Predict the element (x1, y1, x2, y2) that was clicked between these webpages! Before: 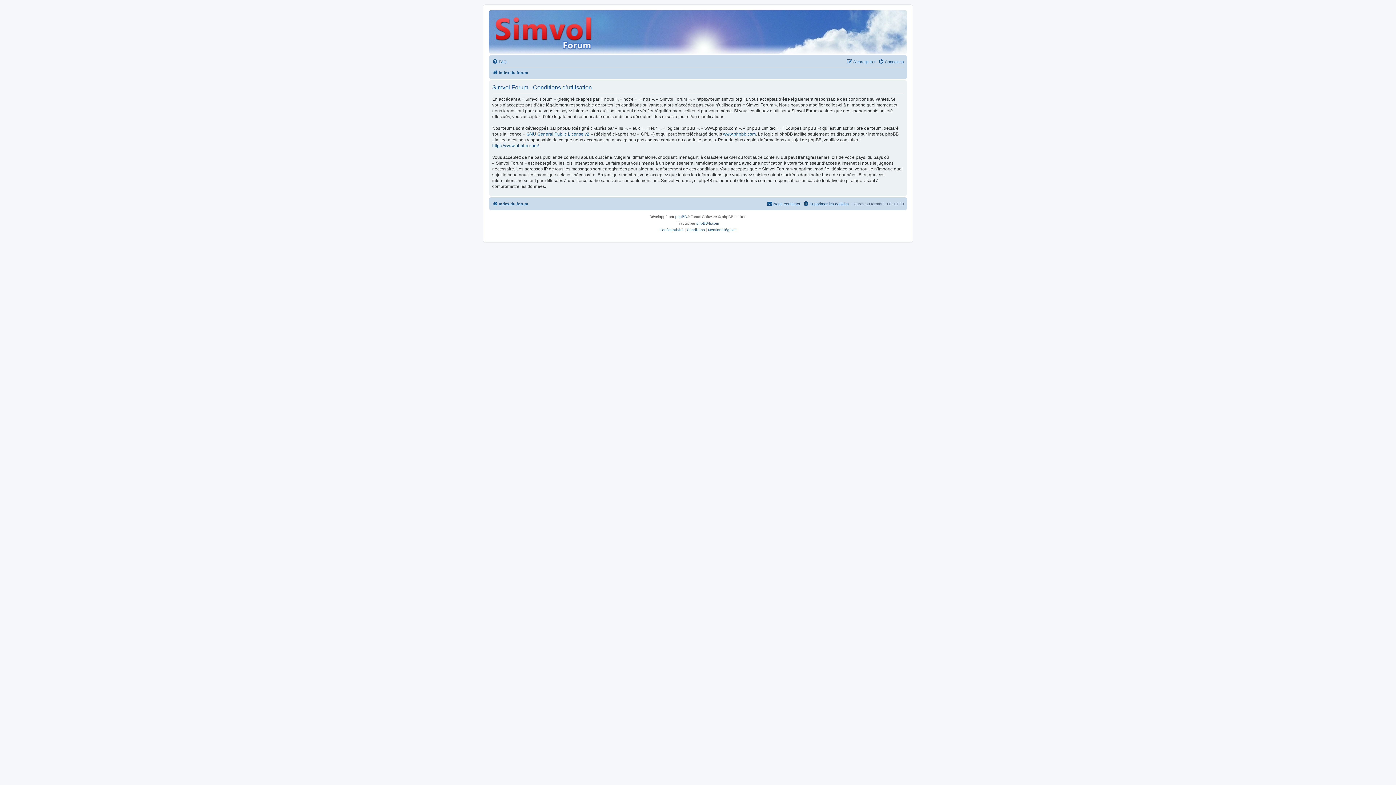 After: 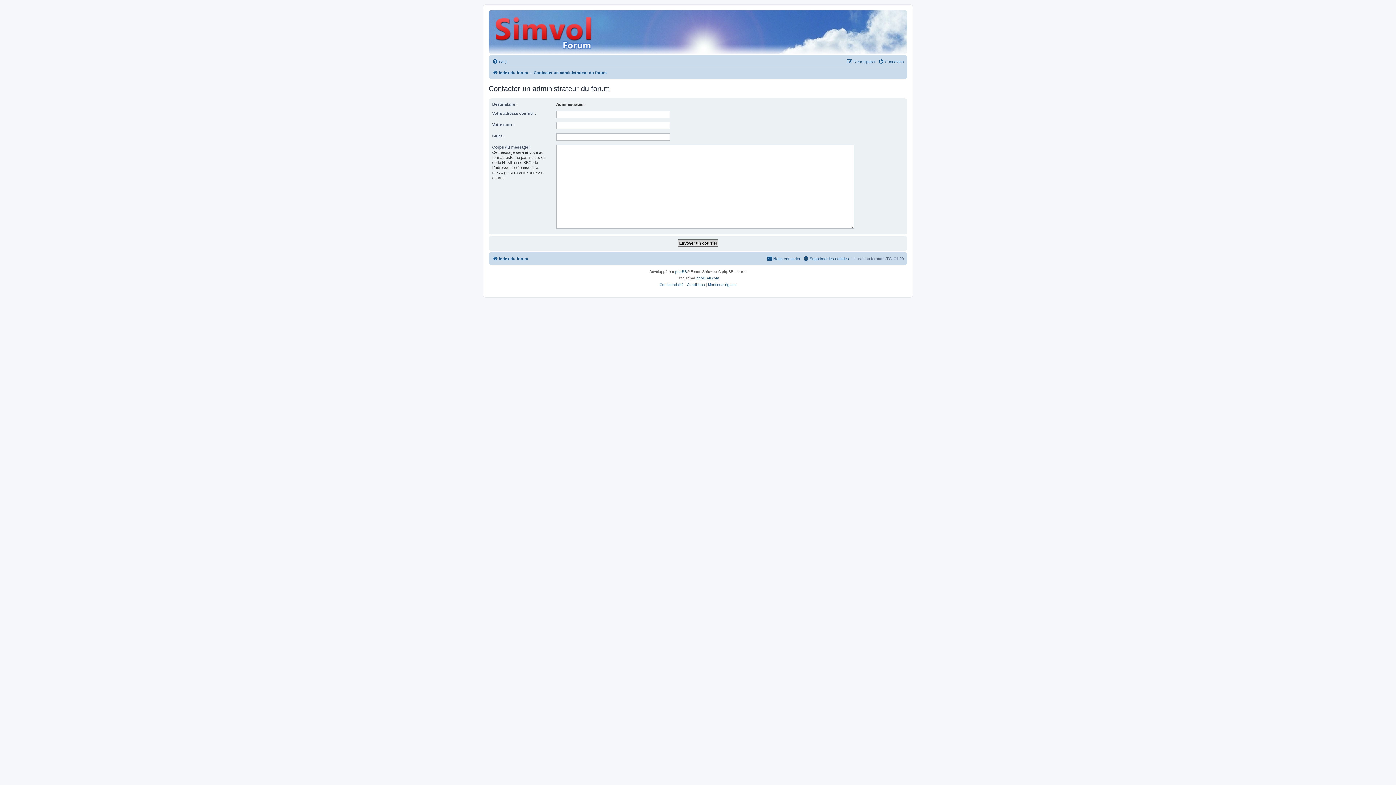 Action: bbox: (766, 199, 800, 208) label: Nous contacter